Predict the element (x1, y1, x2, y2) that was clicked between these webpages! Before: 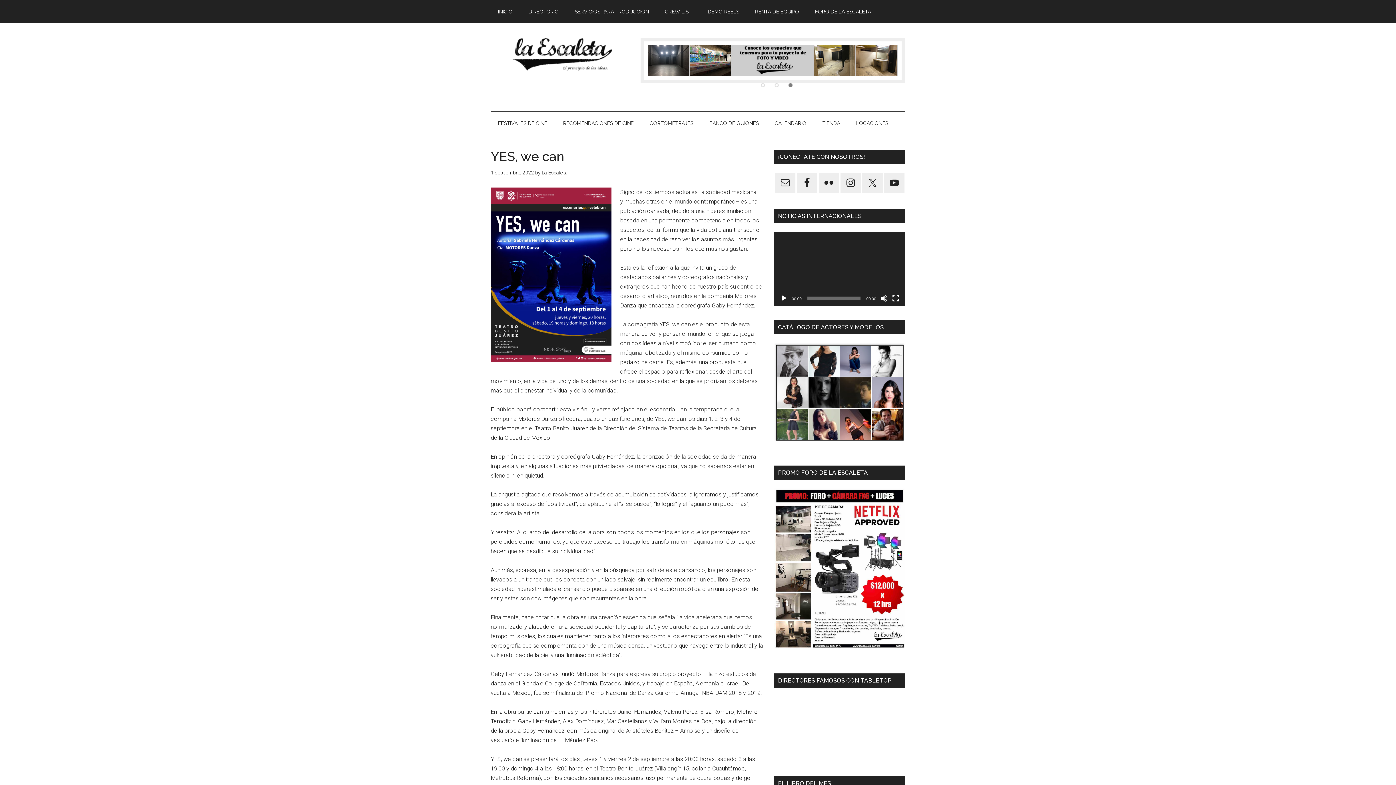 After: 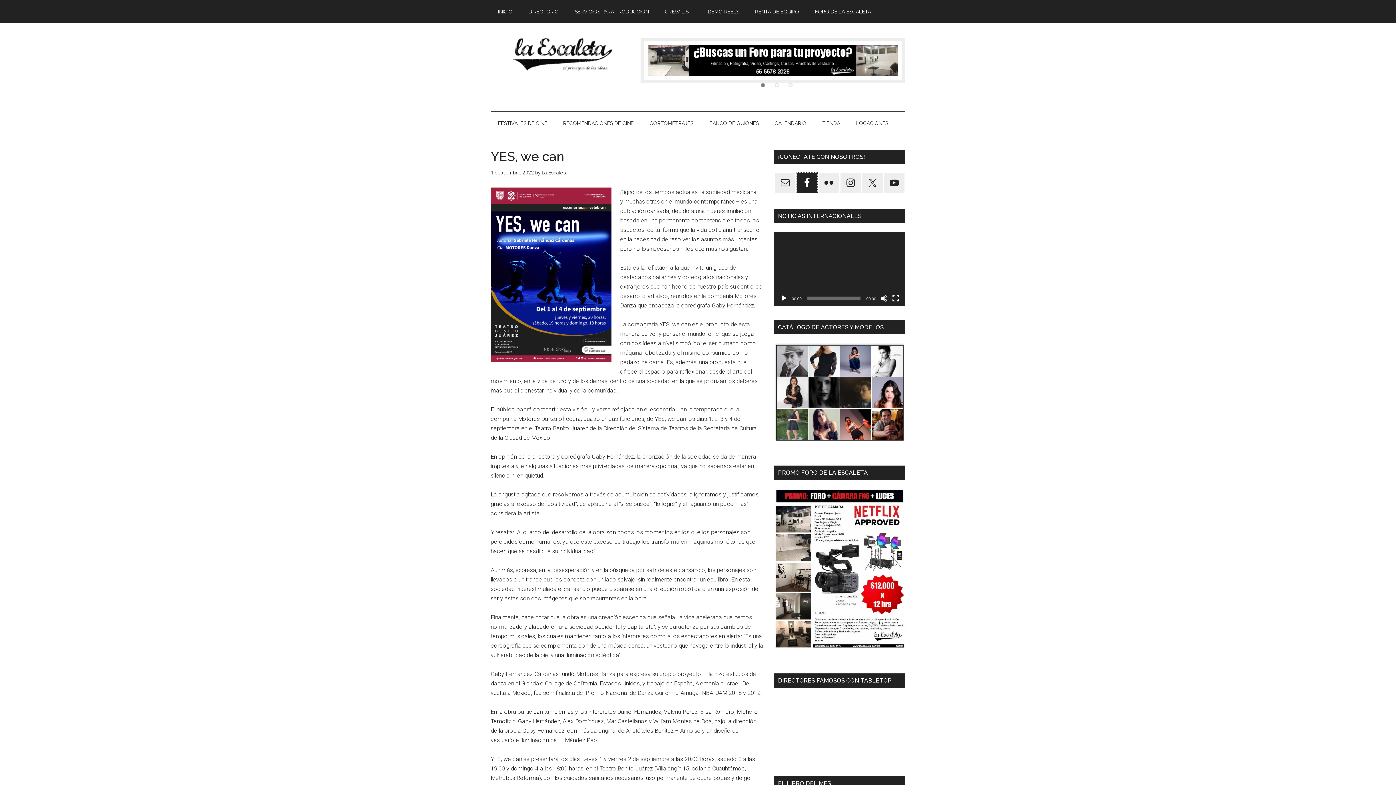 Action: bbox: (797, 172, 817, 193)